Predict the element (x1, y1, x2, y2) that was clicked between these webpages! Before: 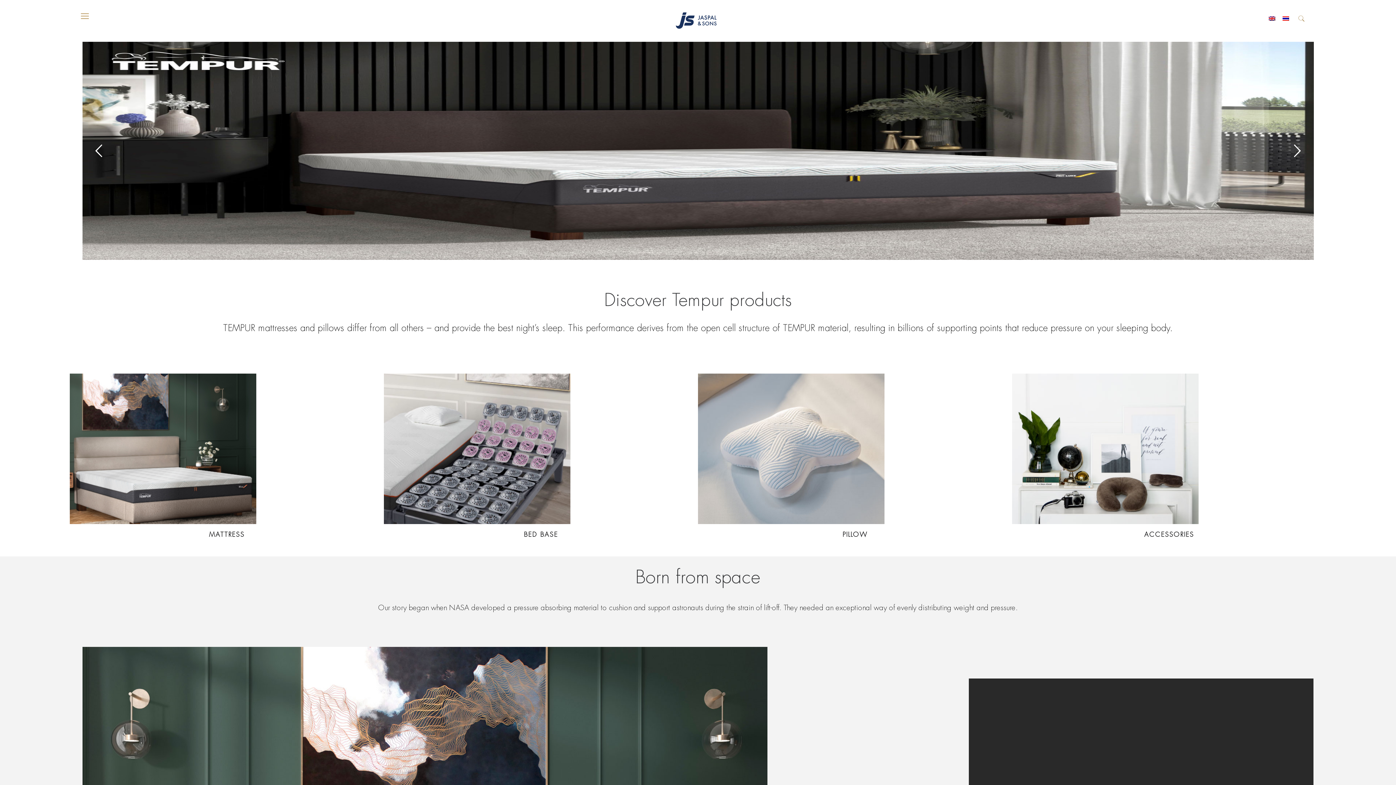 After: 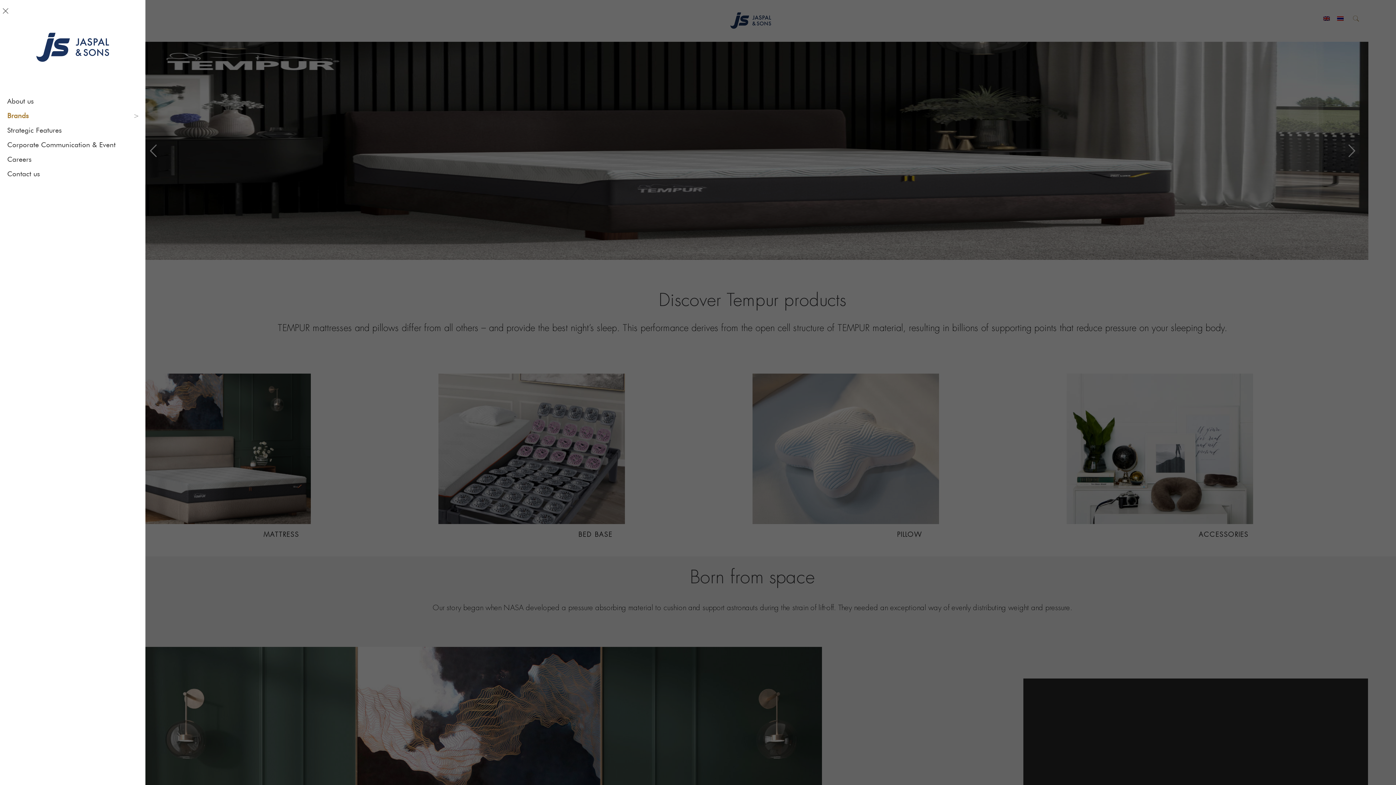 Action: bbox: (78, 10, 91, 22)